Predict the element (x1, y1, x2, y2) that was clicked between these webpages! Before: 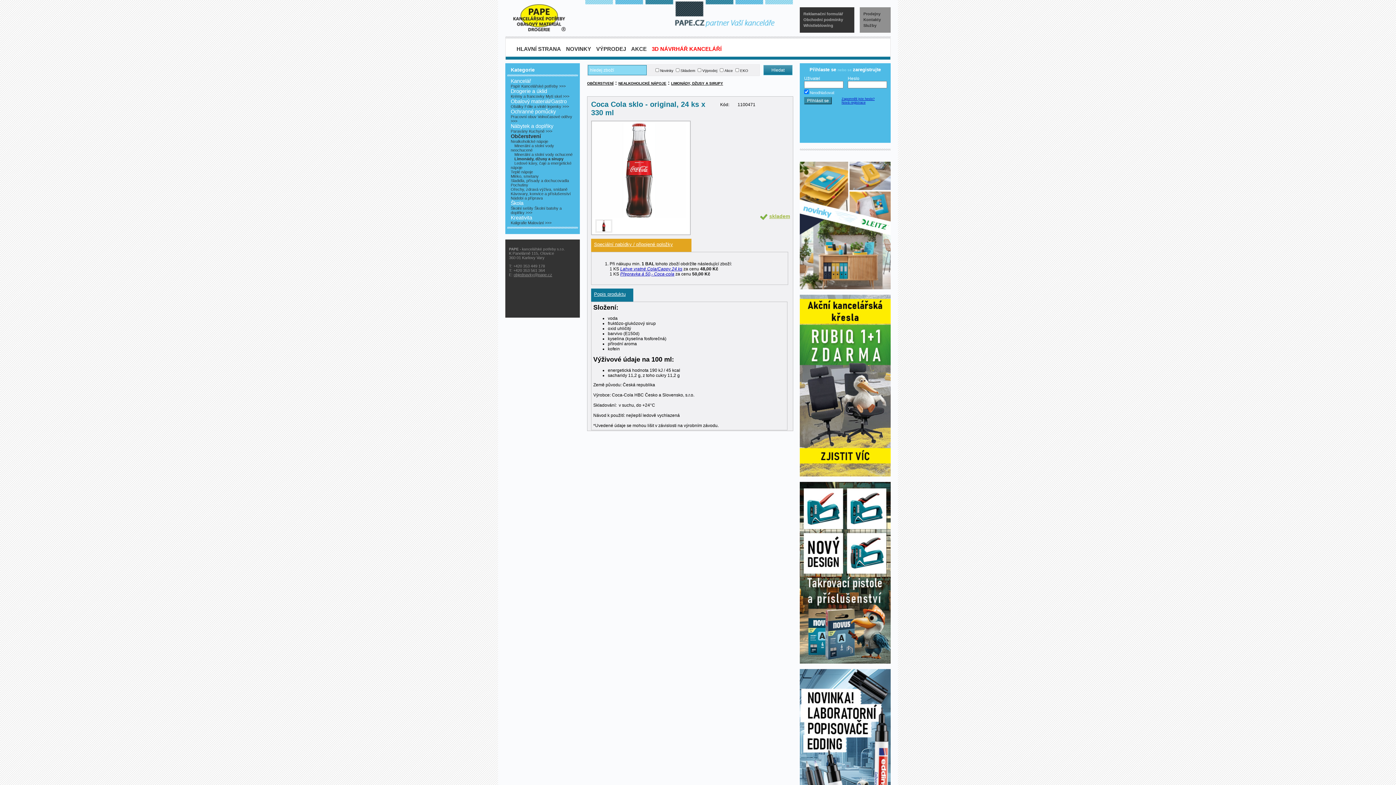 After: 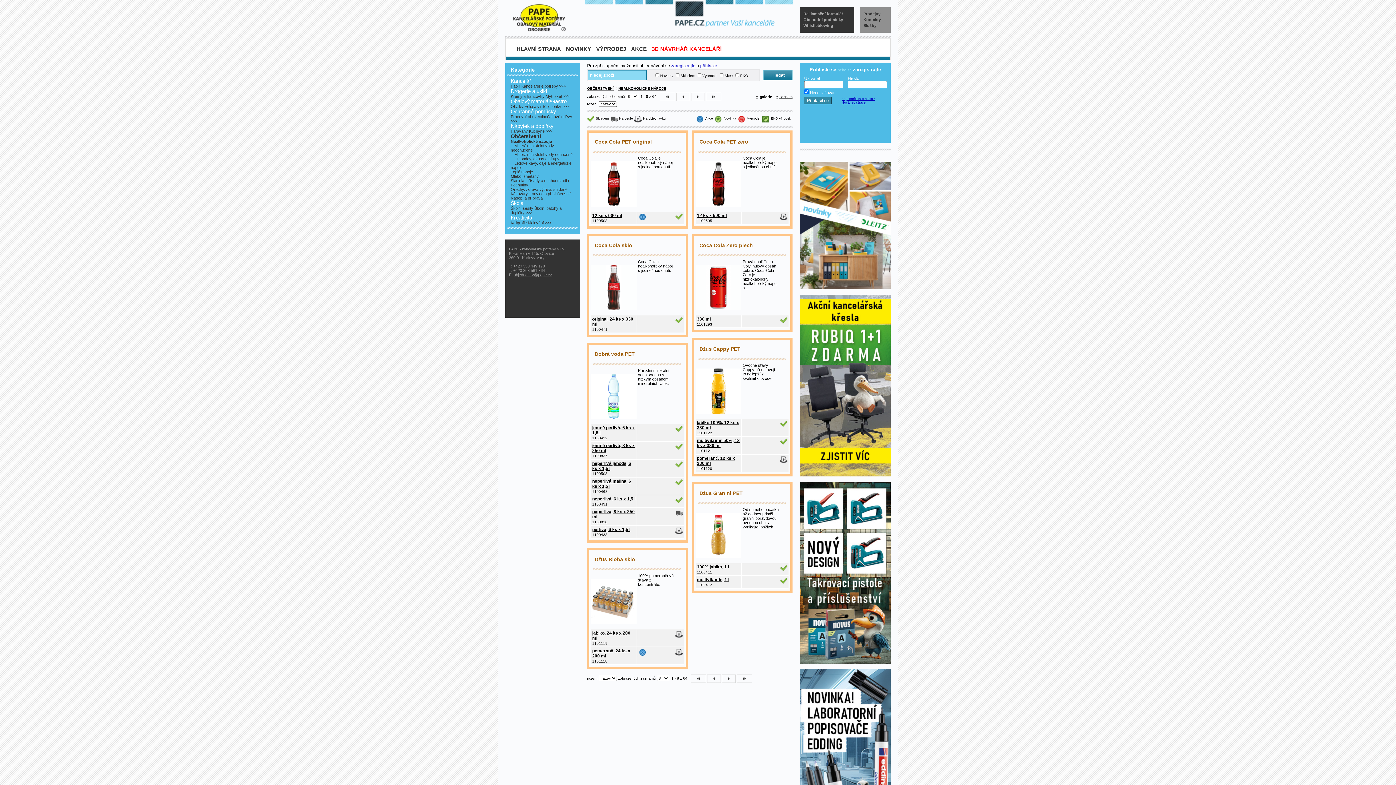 Action: label: Nealkoholické nápoje bbox: (510, 139, 548, 143)